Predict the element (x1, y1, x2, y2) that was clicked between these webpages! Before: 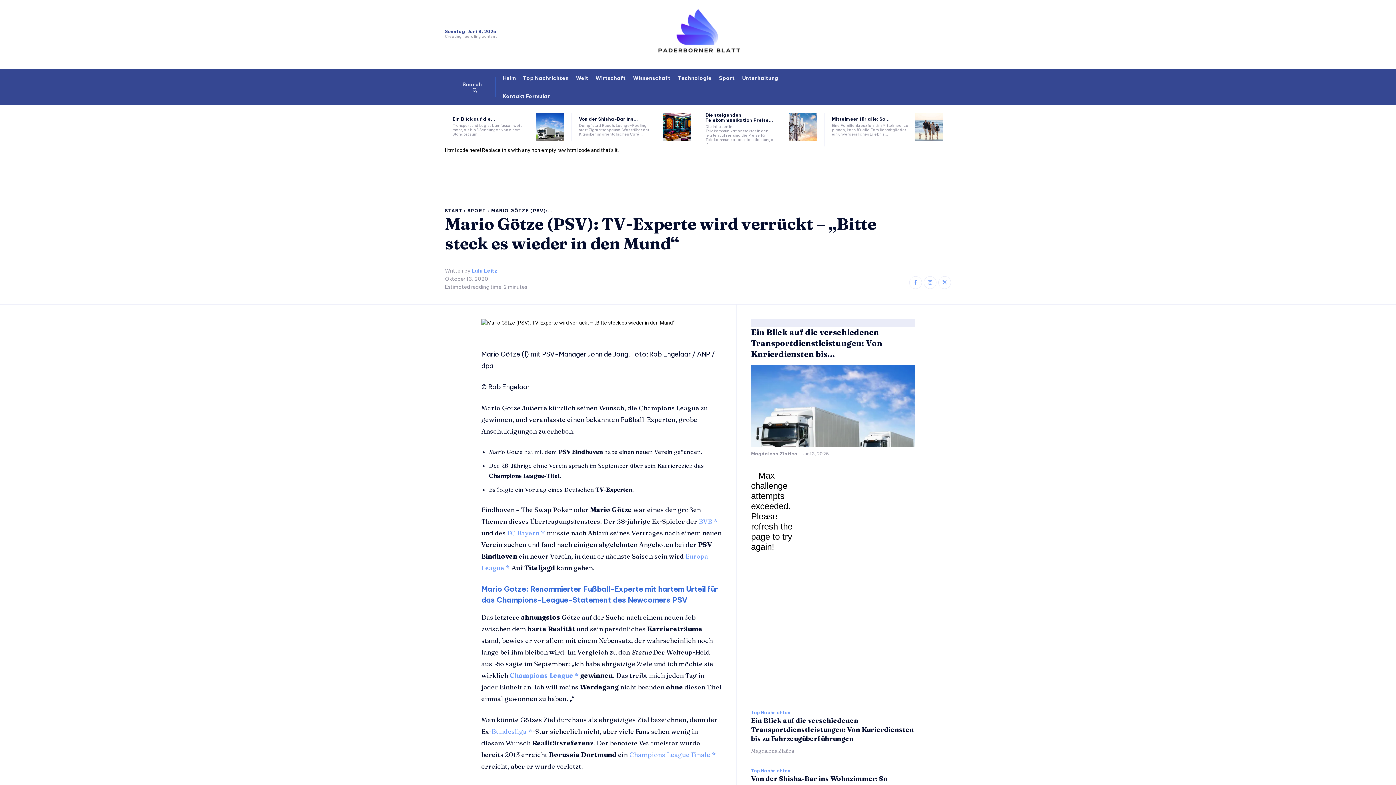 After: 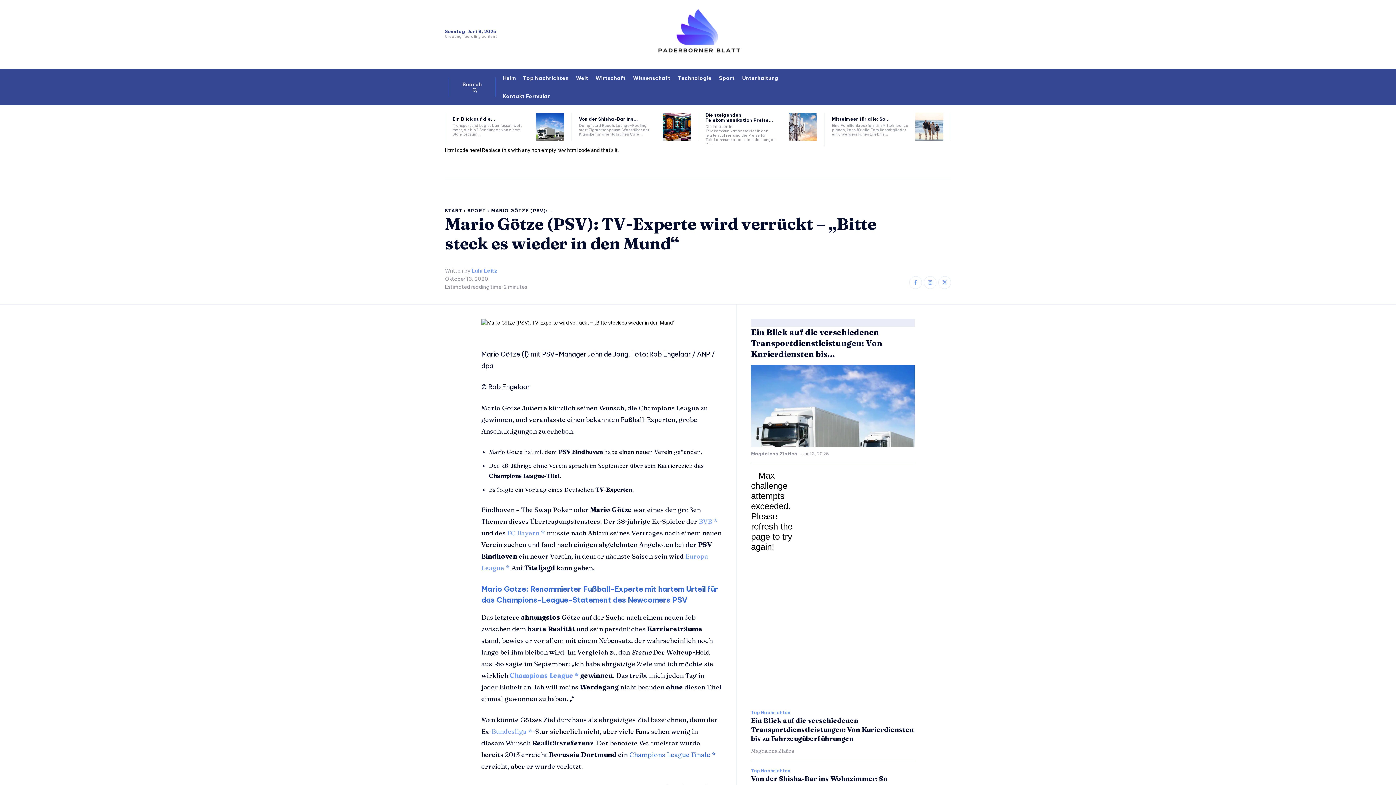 Action: label: Champions League Finale * bbox: (629, 750, 716, 759)